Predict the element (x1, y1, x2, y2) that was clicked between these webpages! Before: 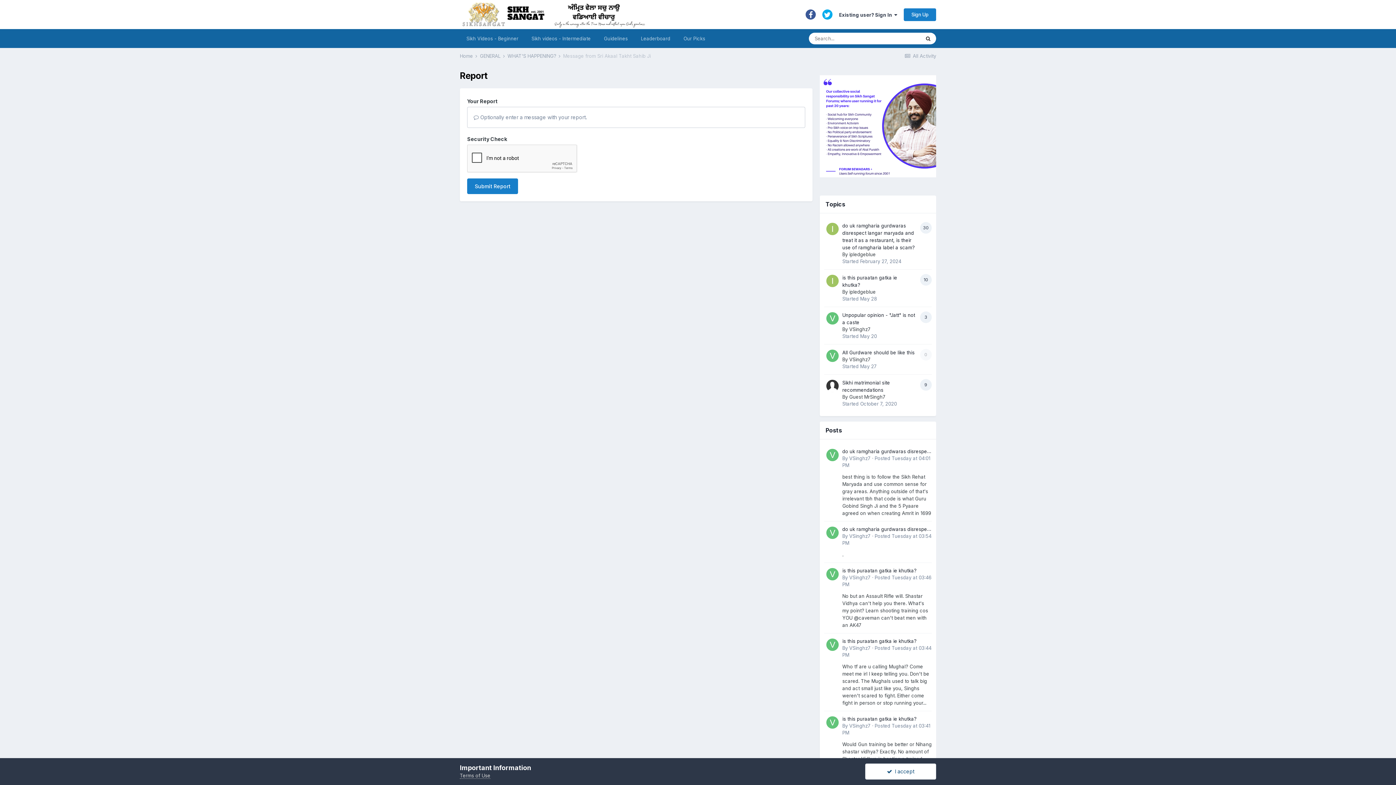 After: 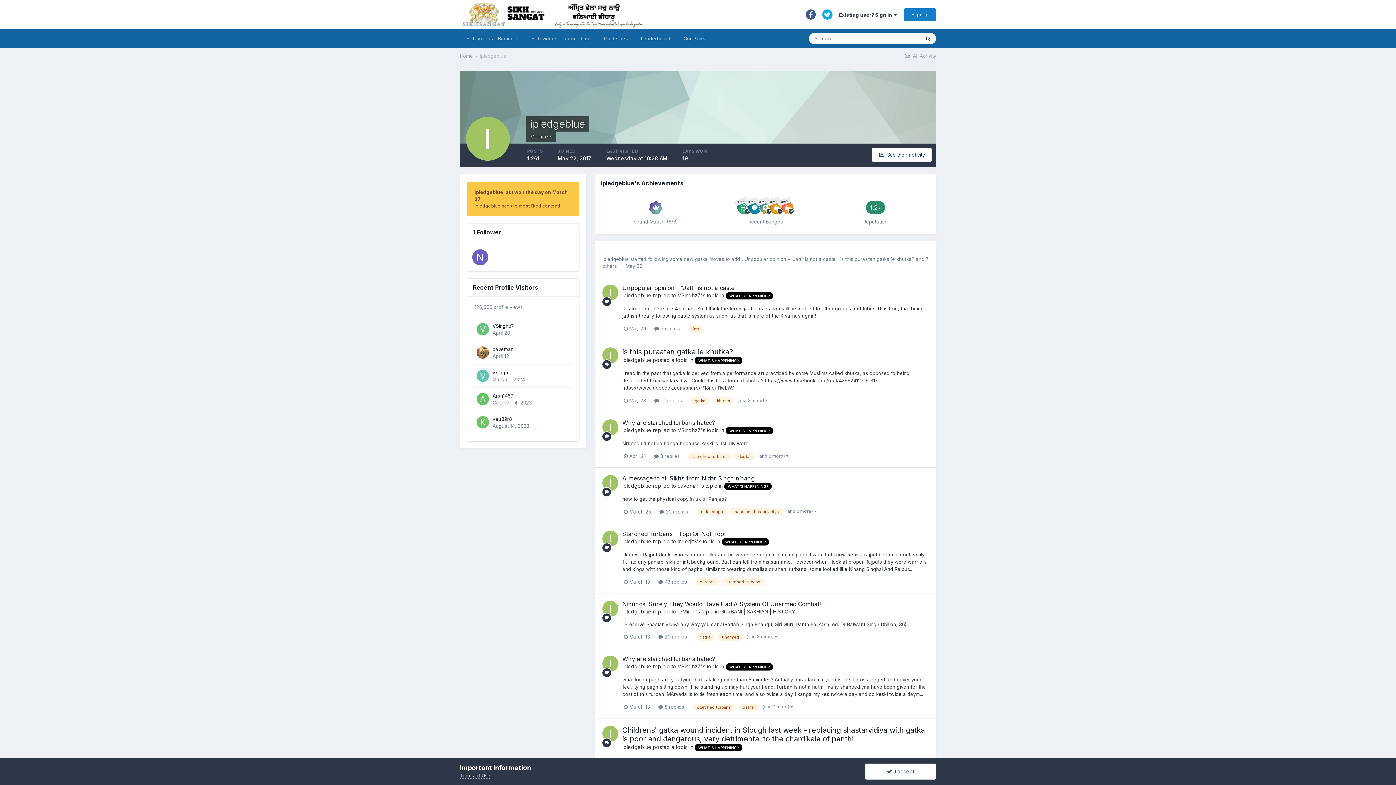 Action: label: ipledgeblue bbox: (849, 288, 876, 294)